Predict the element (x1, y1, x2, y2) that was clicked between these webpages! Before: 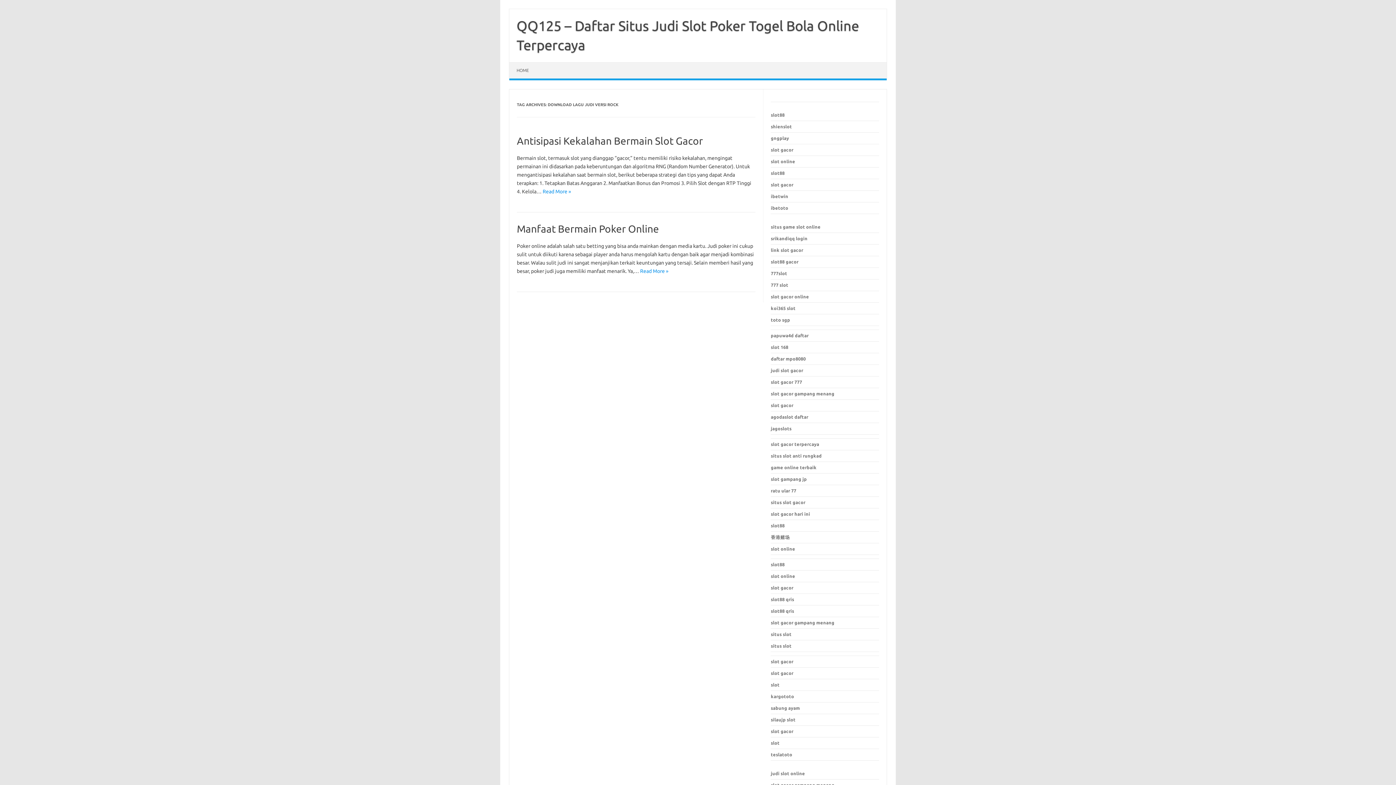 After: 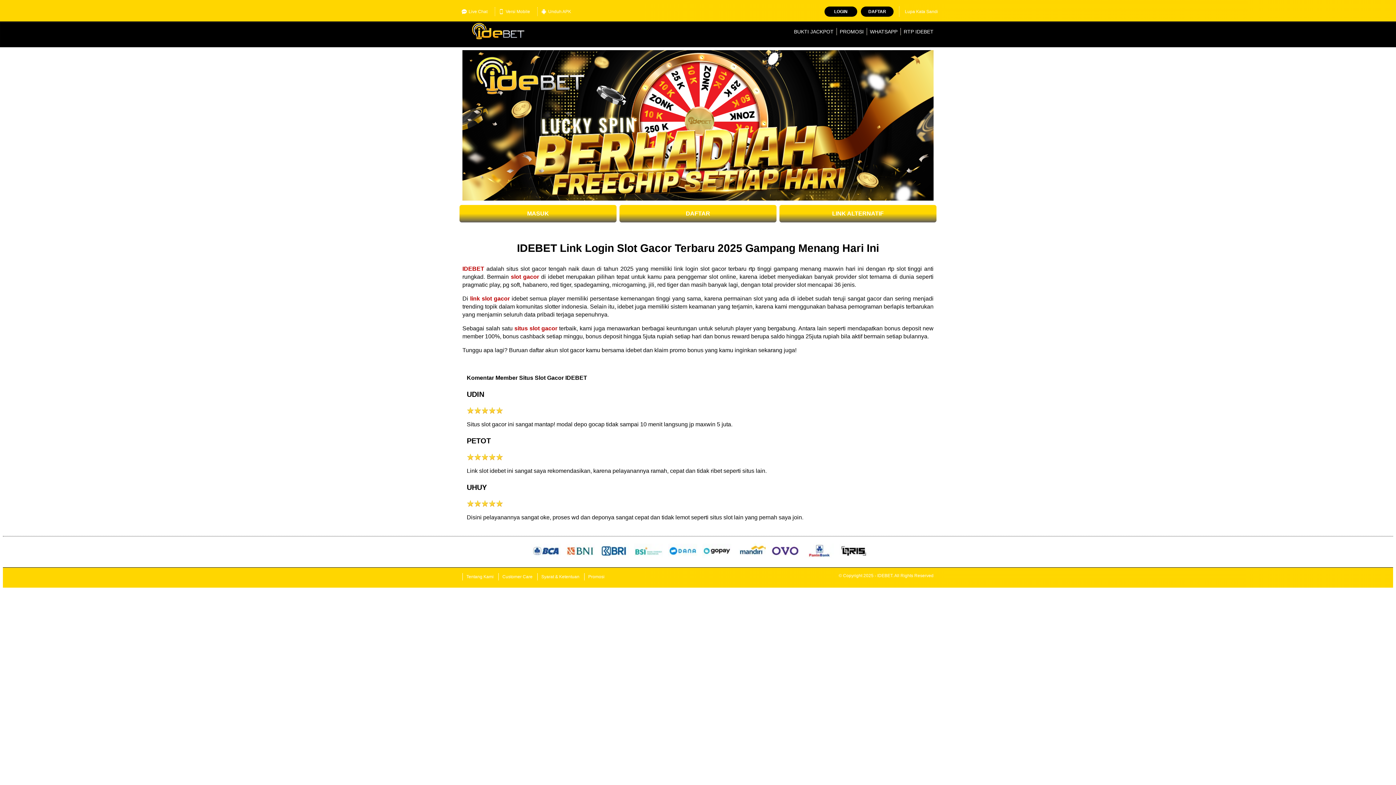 Action: bbox: (771, 170, 784, 175) label: slot88